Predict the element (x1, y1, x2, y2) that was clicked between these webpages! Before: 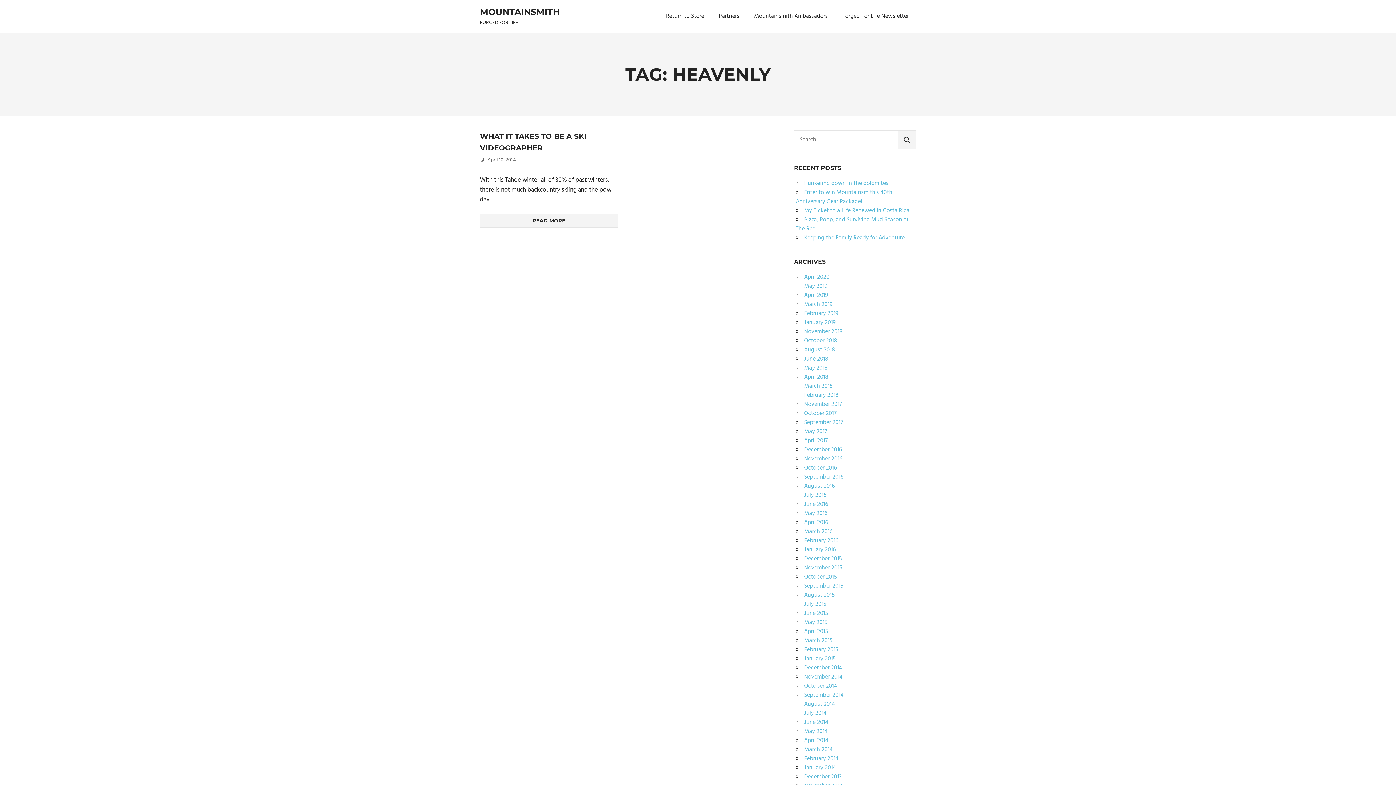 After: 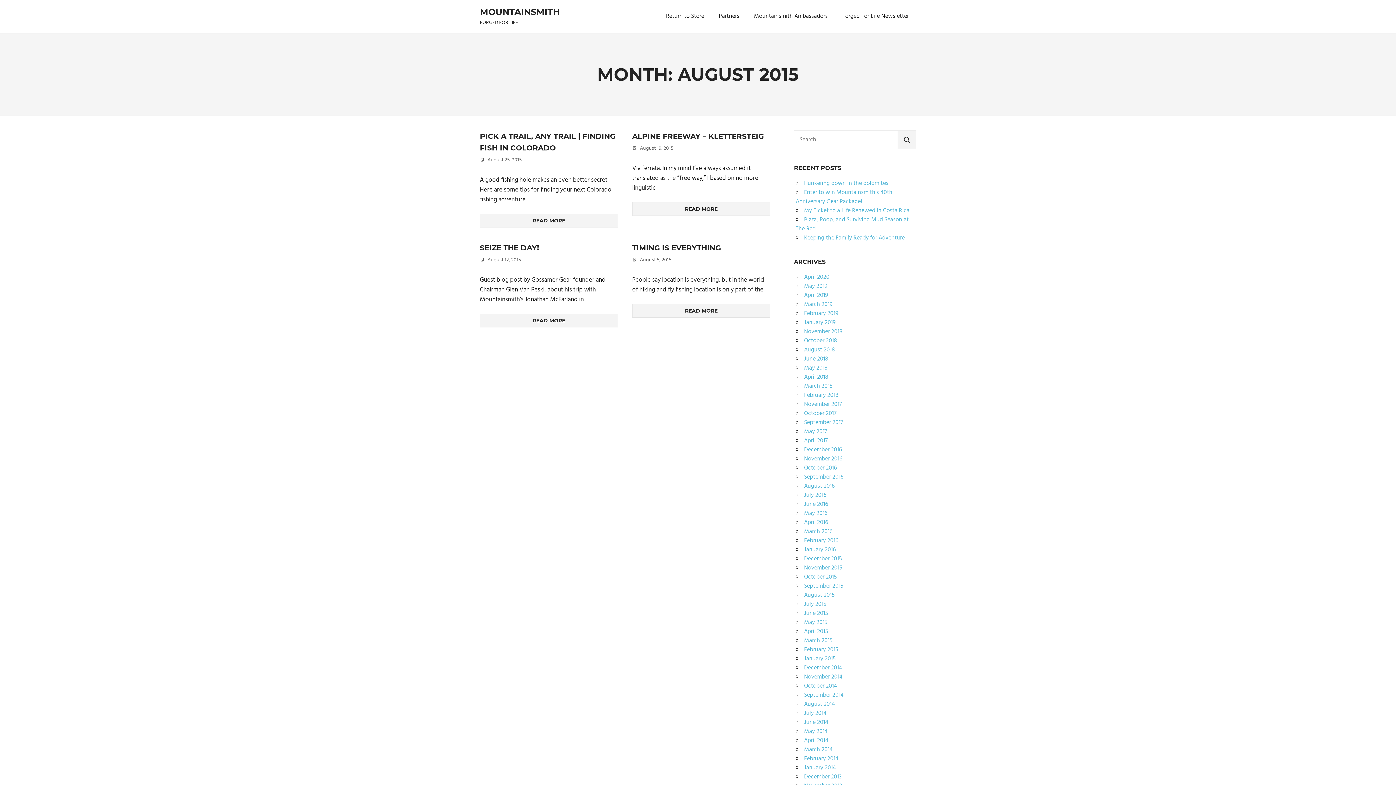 Action: bbox: (804, 590, 834, 600) label: August 2015